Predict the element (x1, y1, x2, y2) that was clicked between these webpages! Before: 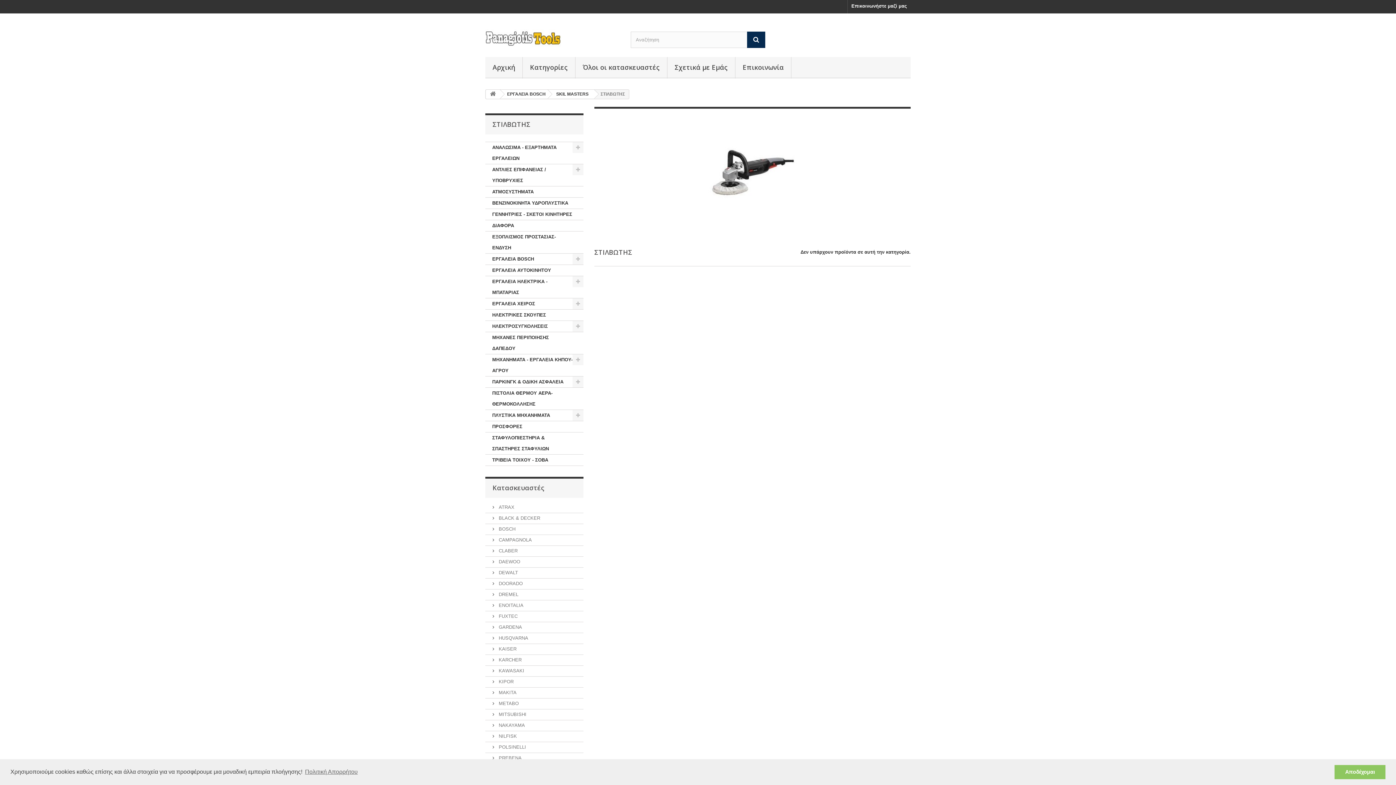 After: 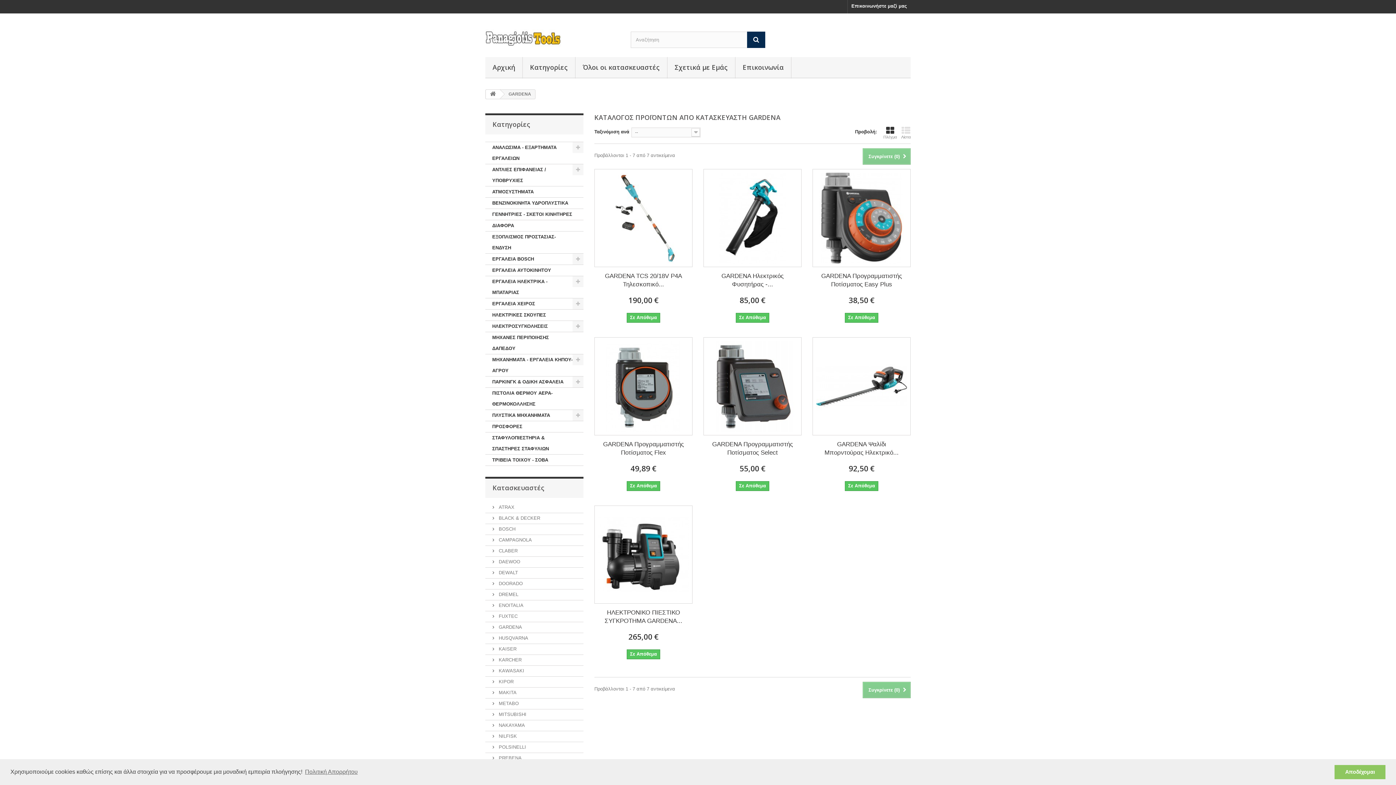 Action: bbox: (492, 624, 522, 630) label:  GARDENA